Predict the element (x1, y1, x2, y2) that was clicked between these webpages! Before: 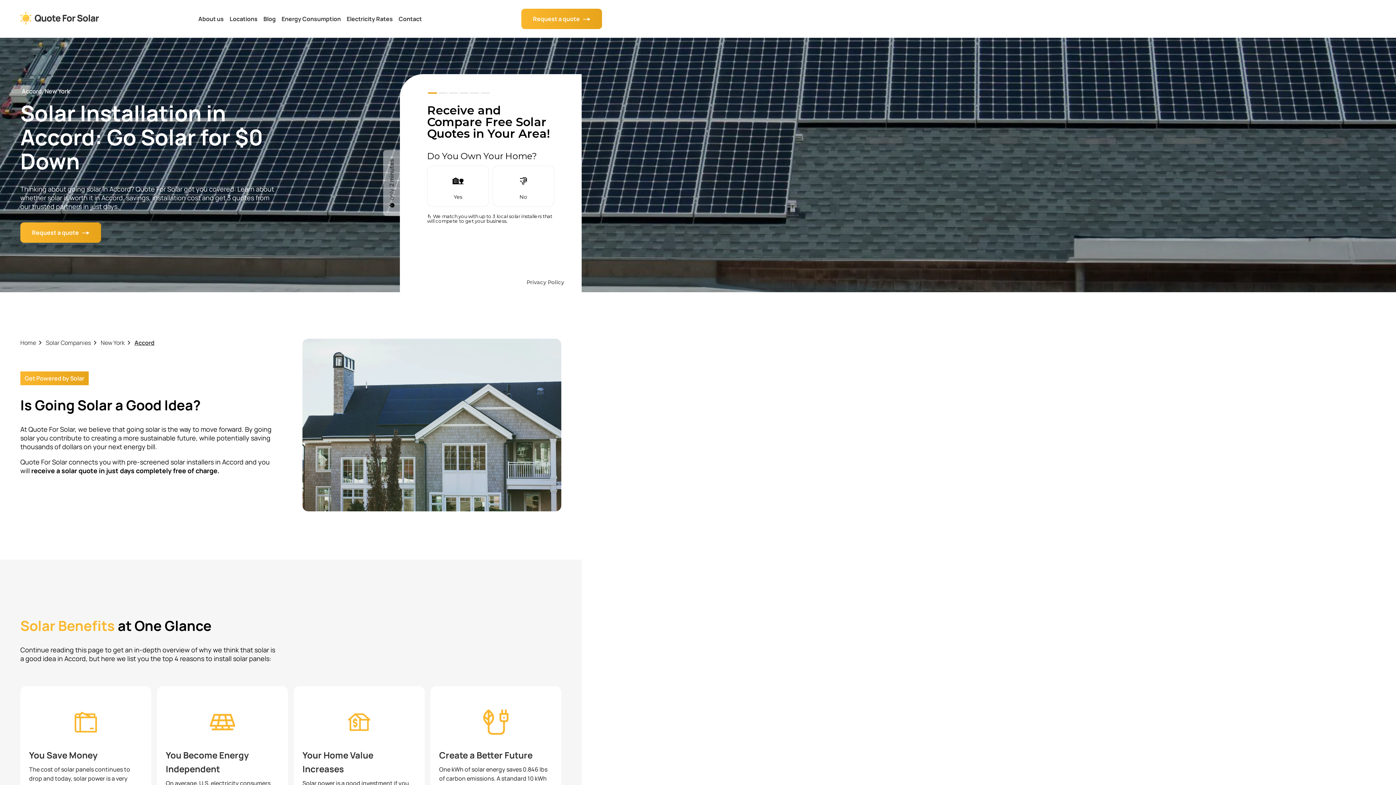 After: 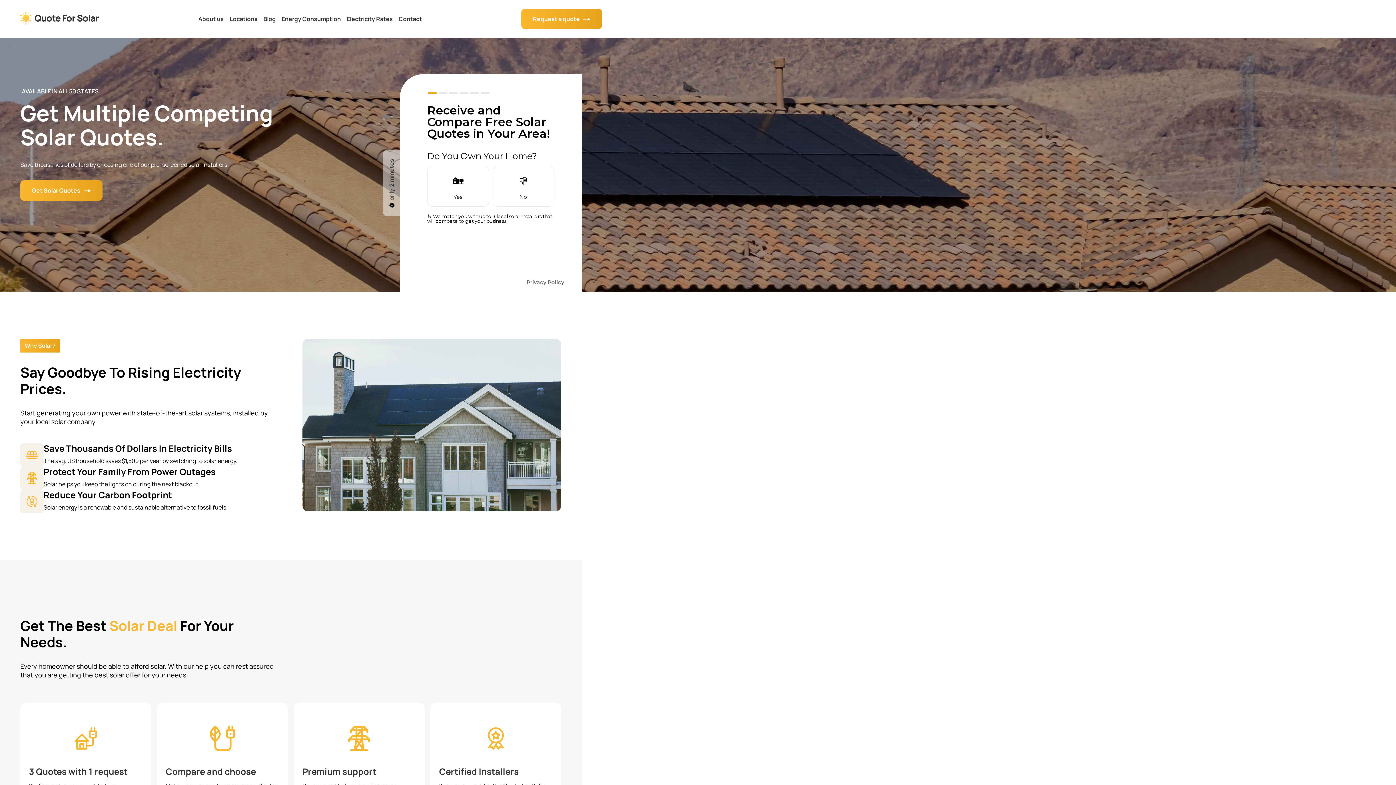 Action: label: Logo linking to homepage bbox: (20, 8, 98, 28)